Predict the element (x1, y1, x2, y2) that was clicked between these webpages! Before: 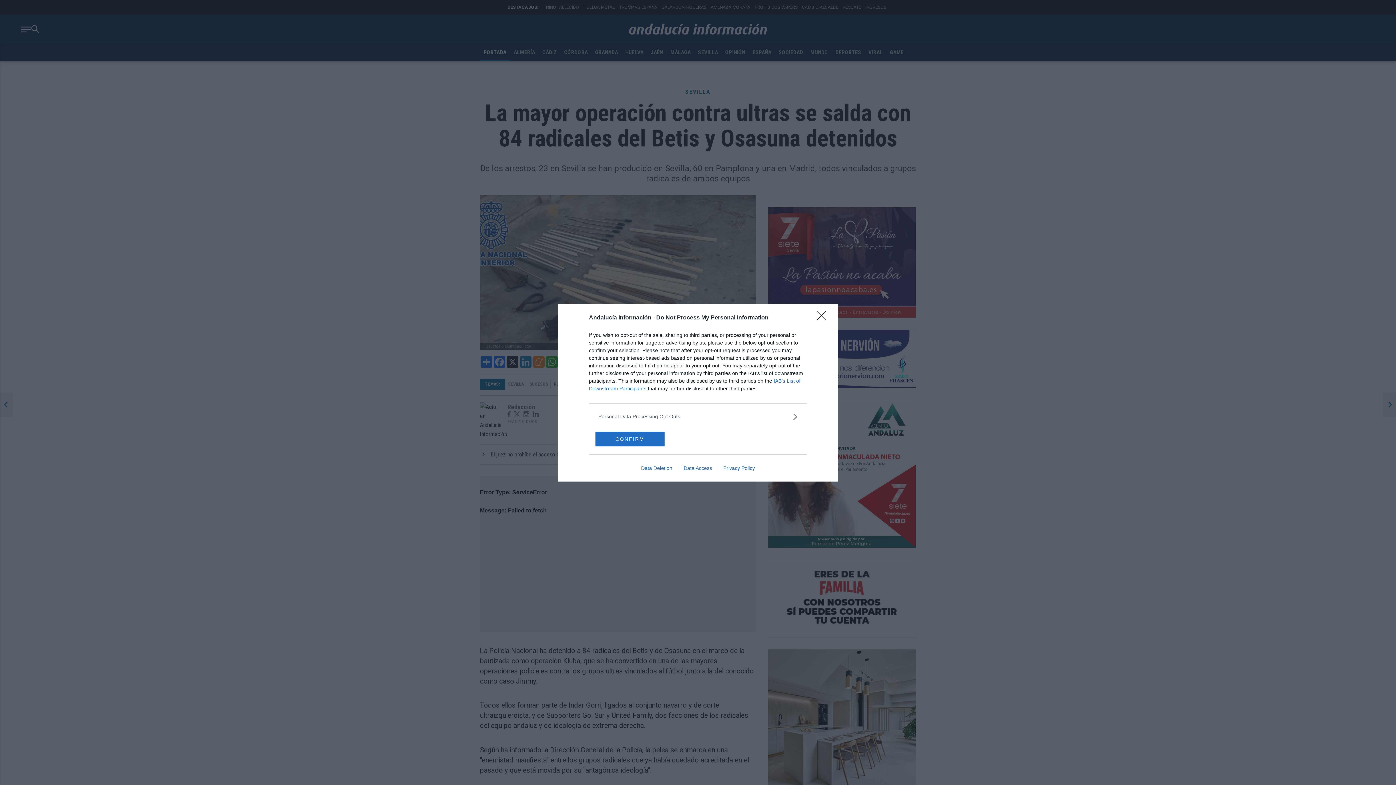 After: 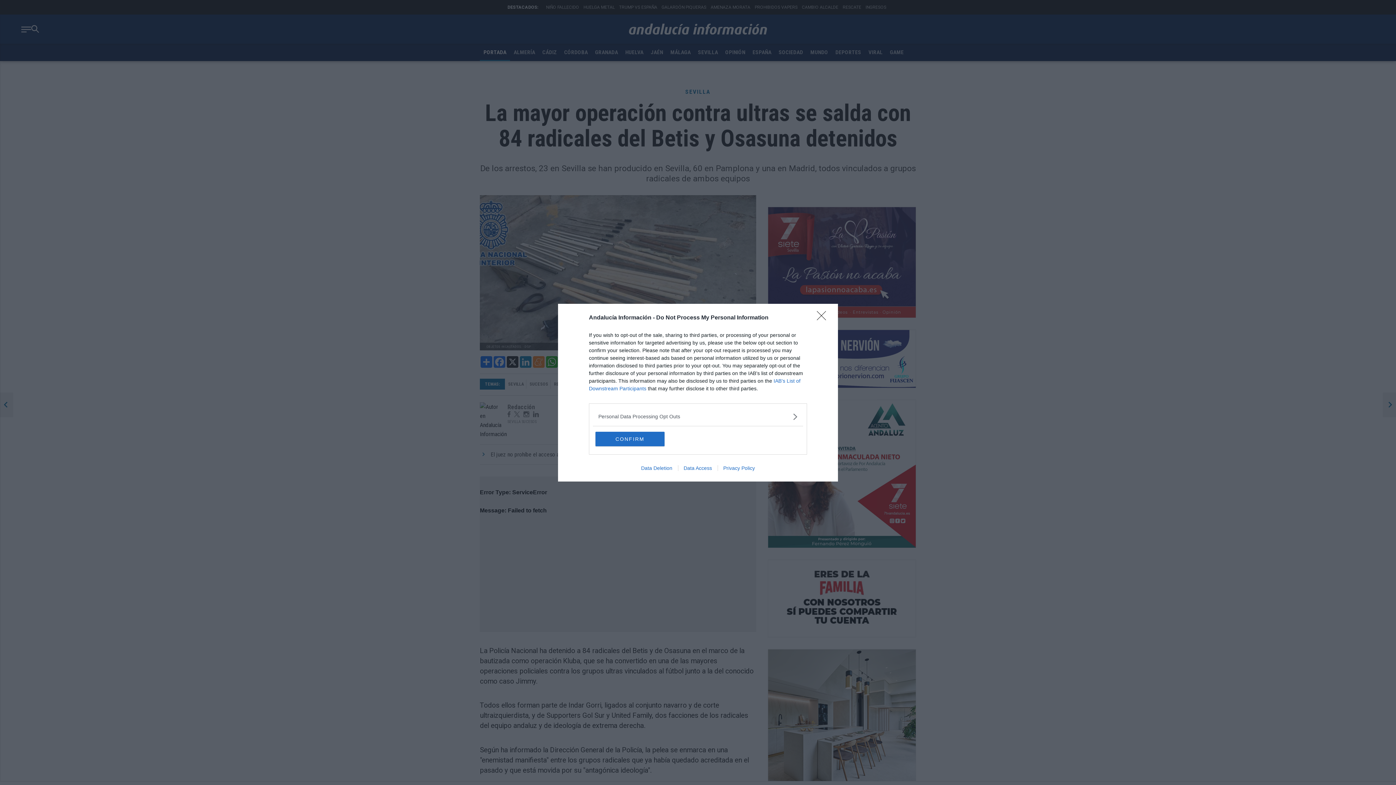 Action: bbox: (678, 465, 717, 471) label: Data Access